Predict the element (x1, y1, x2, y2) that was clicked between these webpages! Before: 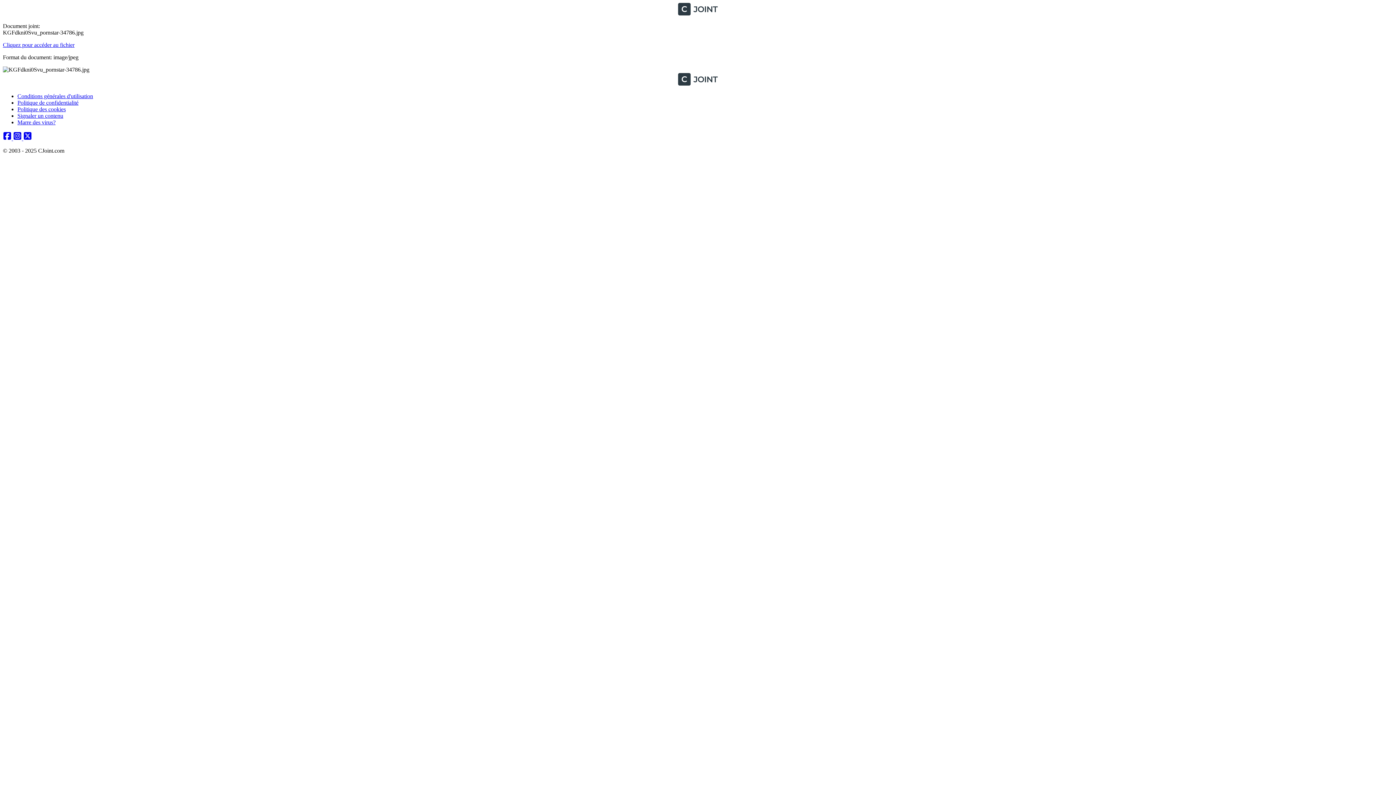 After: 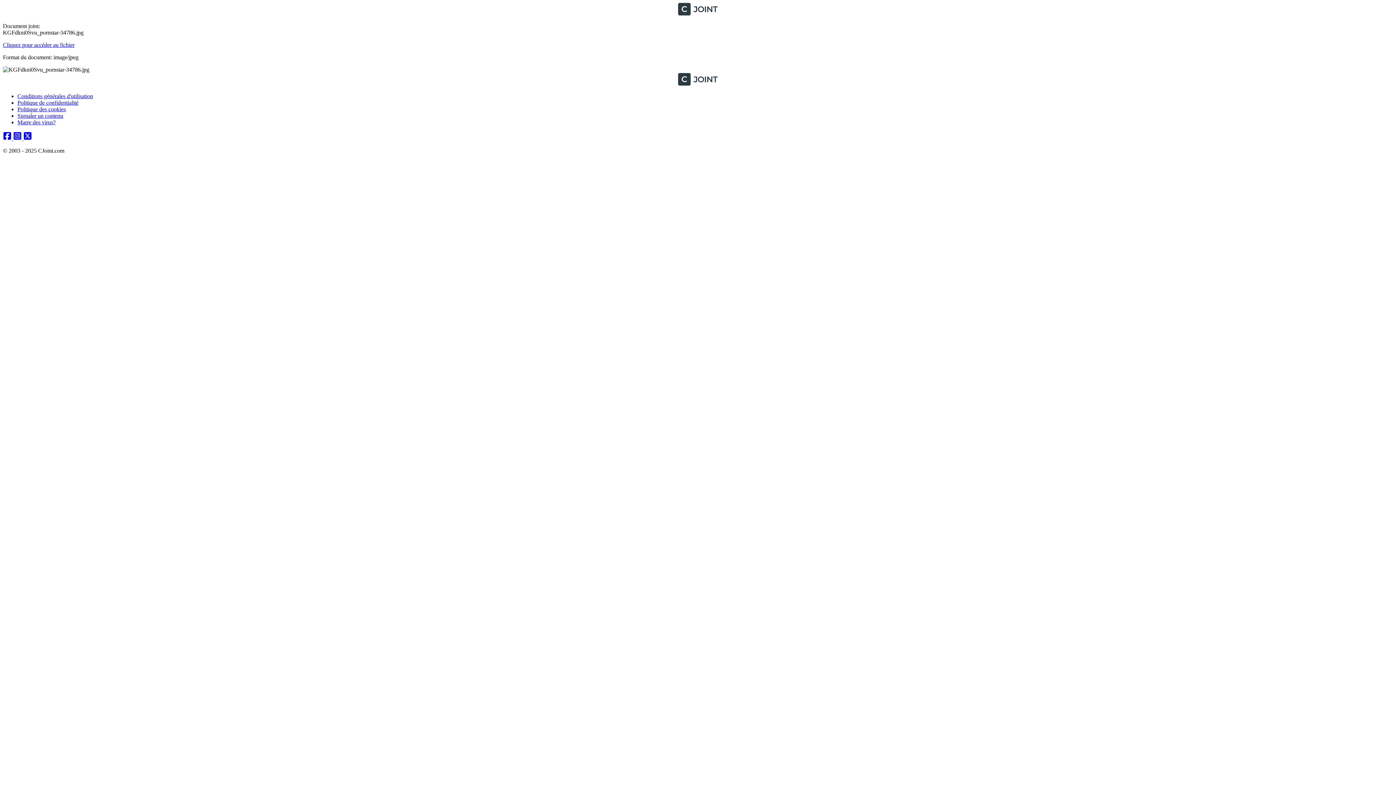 Action: label: Facebook bbox: (2, 135, 13, 141)